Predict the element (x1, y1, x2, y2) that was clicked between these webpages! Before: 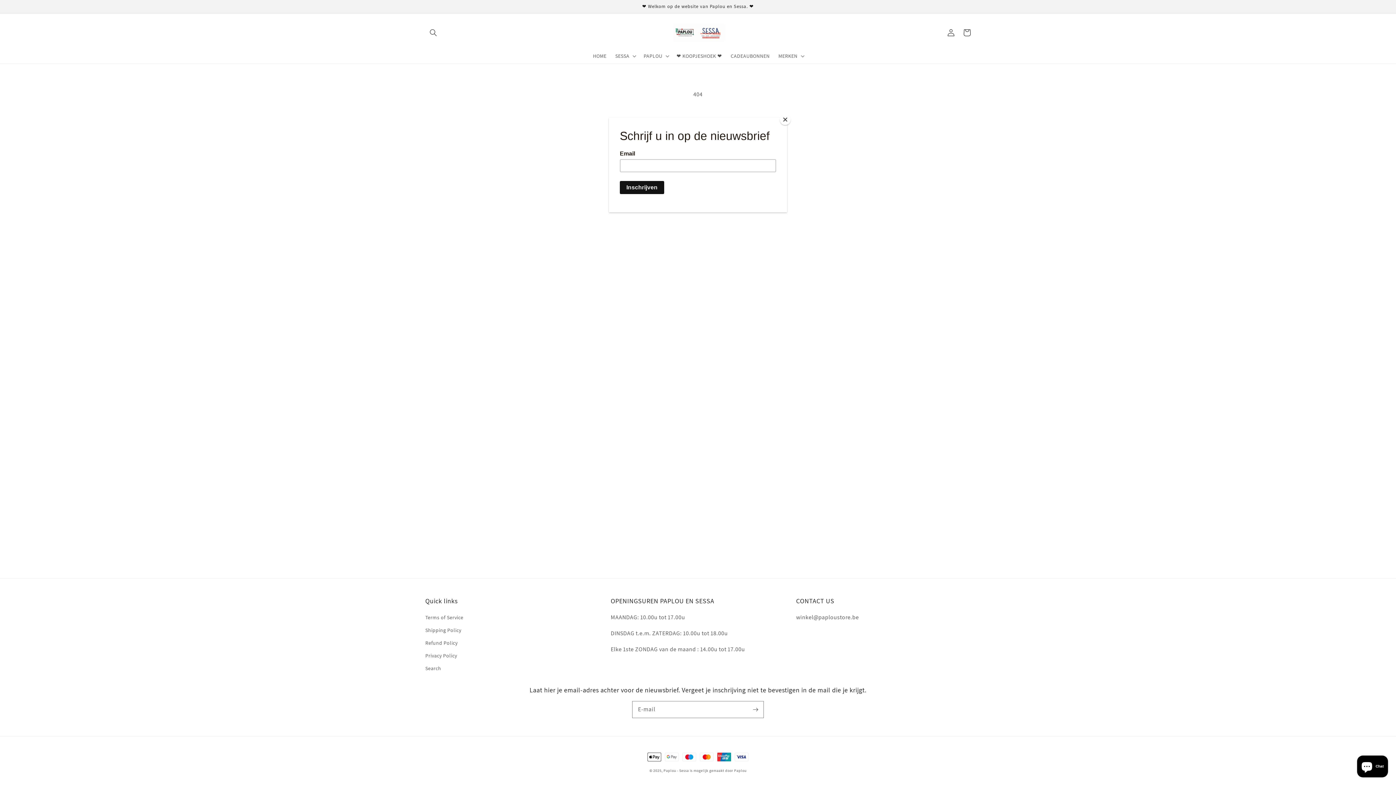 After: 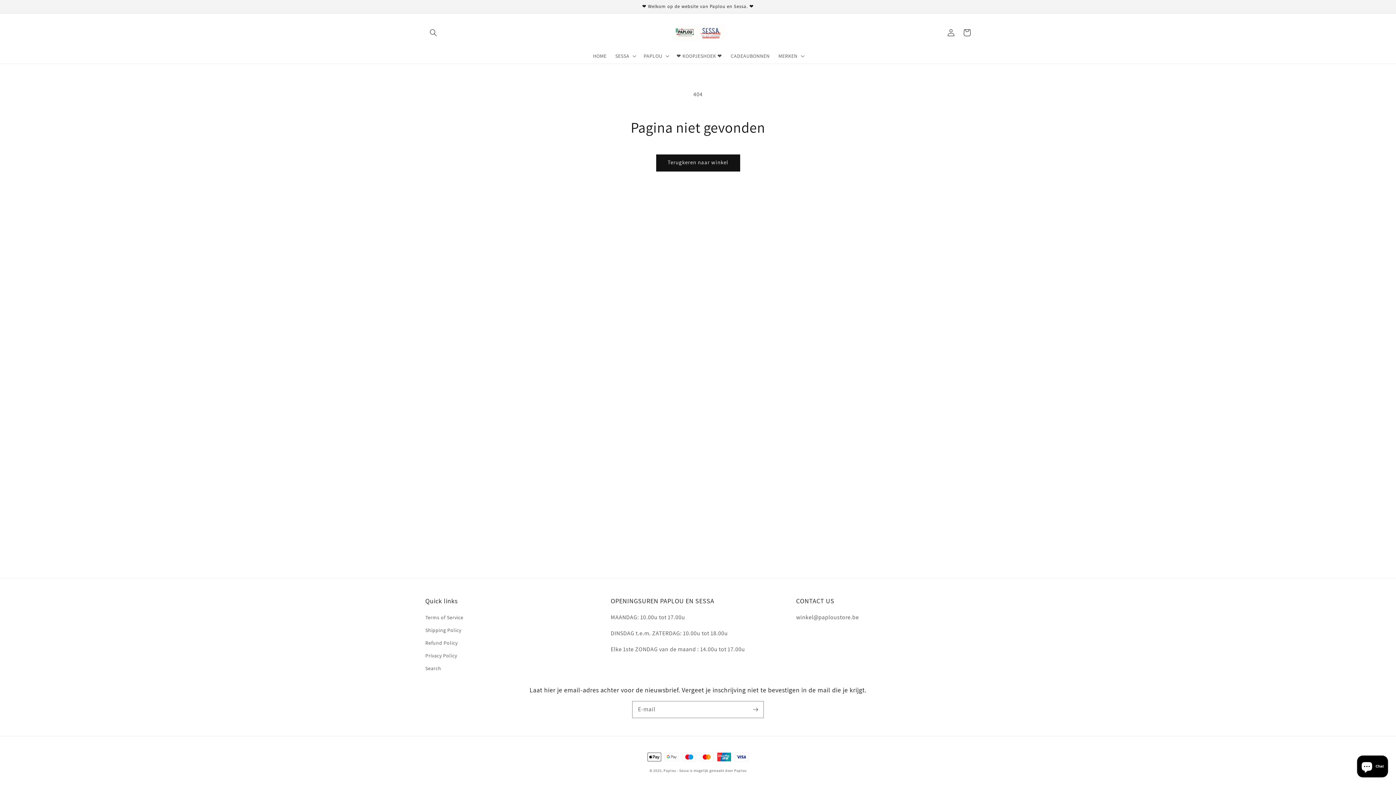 Action: bbox: (780, 114, 790, 125) label: Close